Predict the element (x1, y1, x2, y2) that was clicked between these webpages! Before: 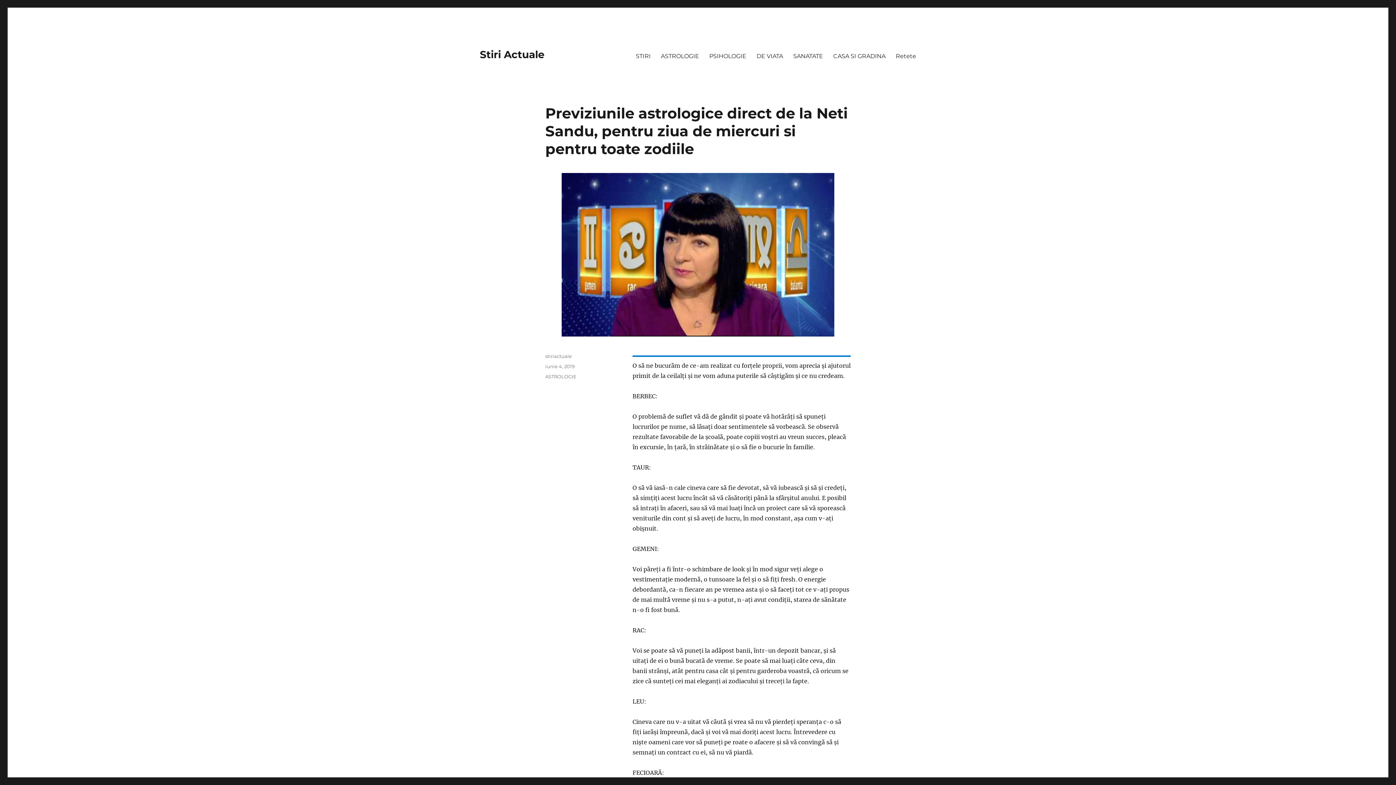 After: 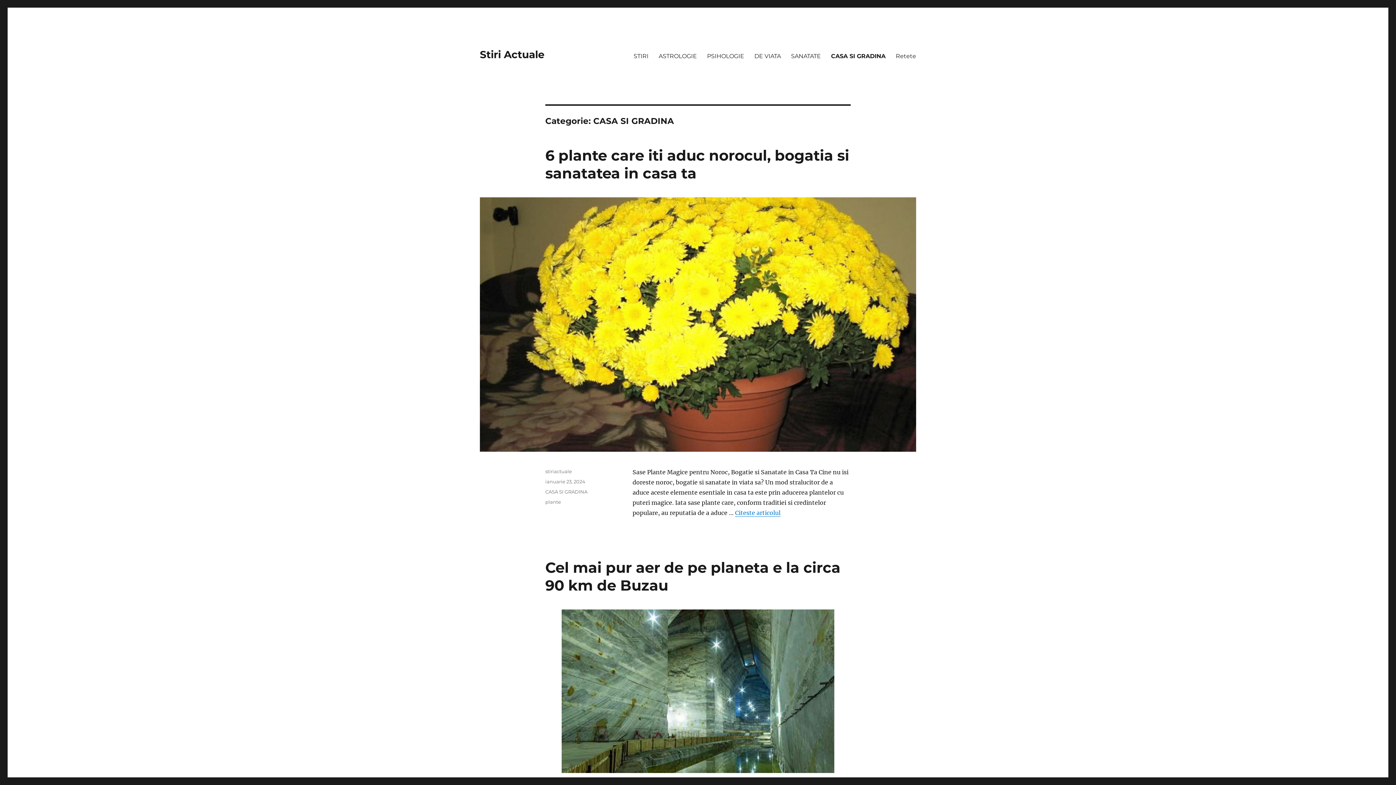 Action: bbox: (828, 48, 890, 63) label: CASA SI GRADINA